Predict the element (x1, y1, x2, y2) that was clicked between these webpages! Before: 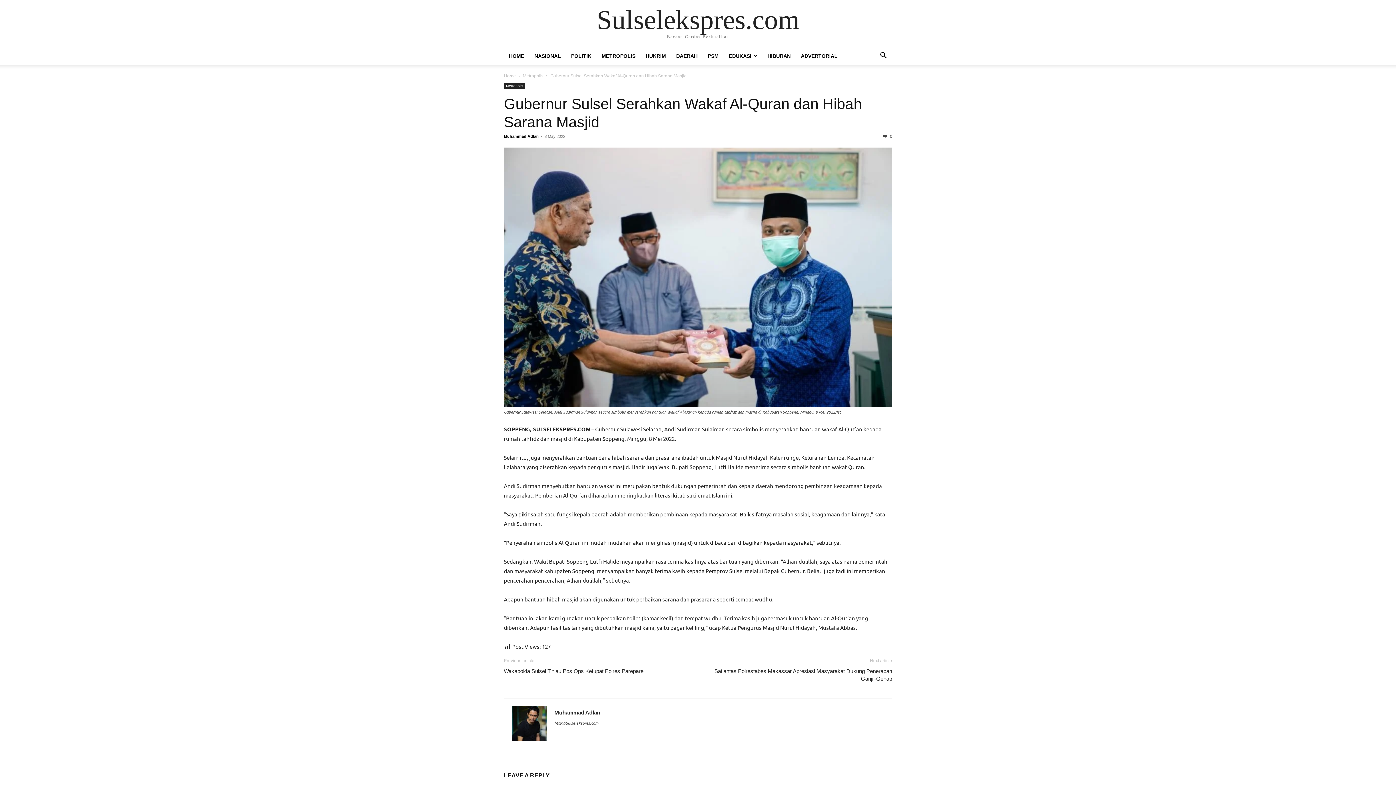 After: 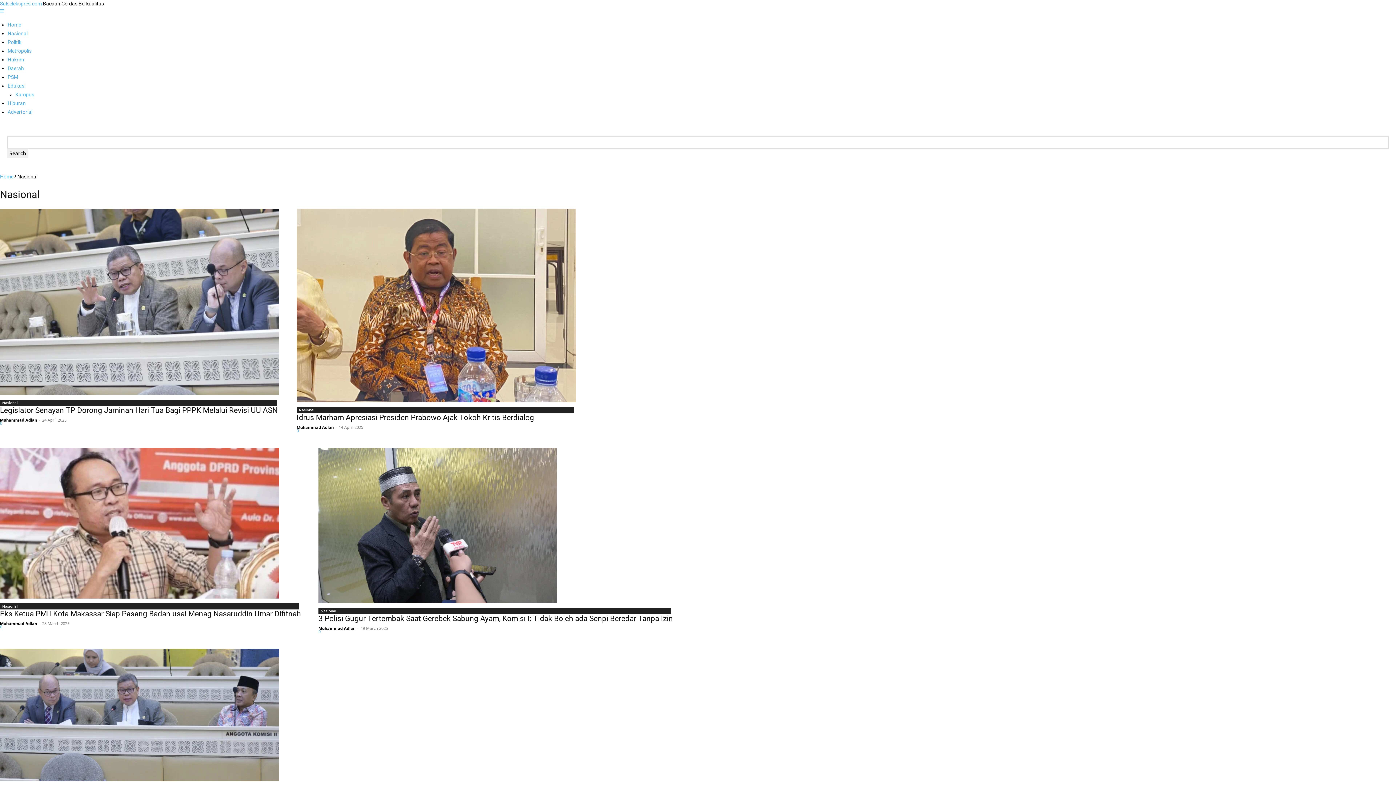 Action: bbox: (529, 53, 566, 58) label: NASIONAL